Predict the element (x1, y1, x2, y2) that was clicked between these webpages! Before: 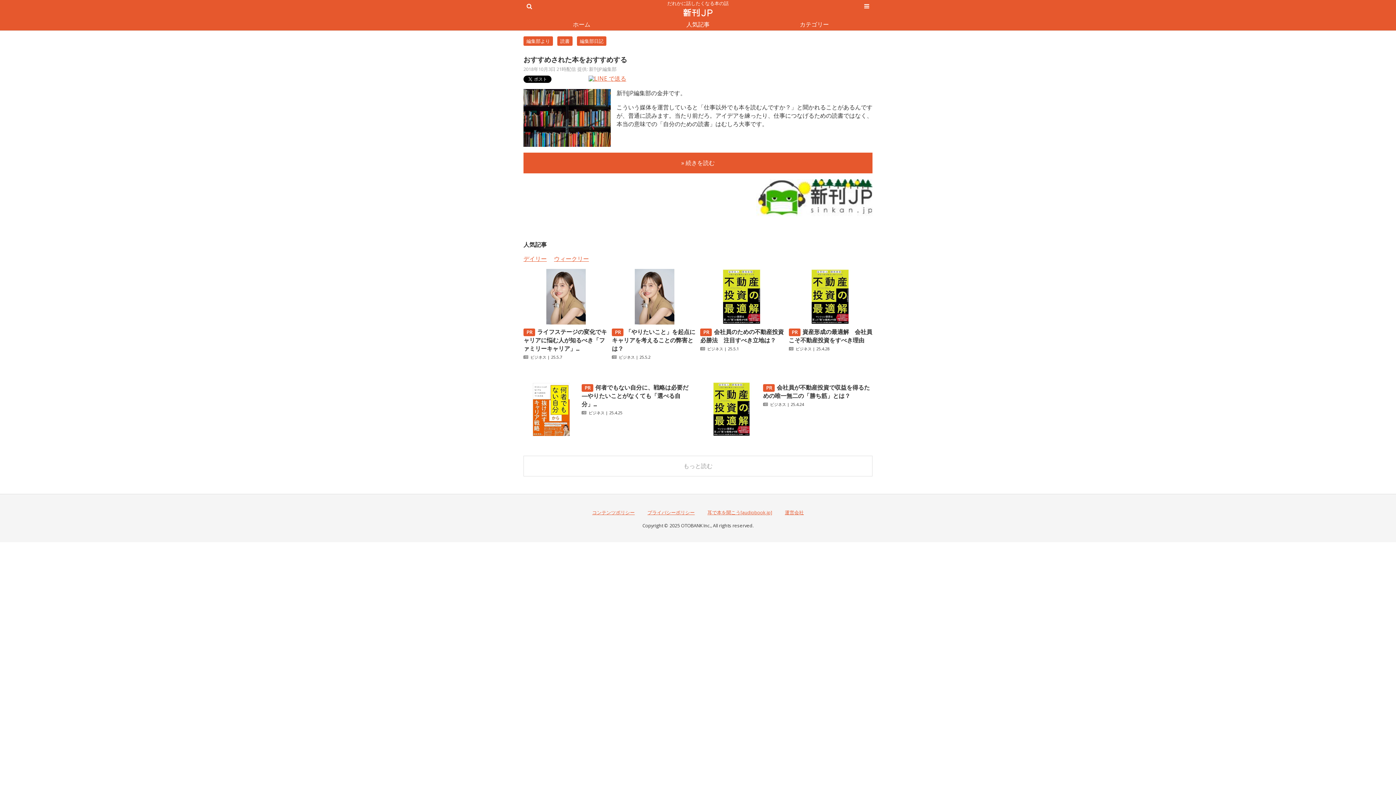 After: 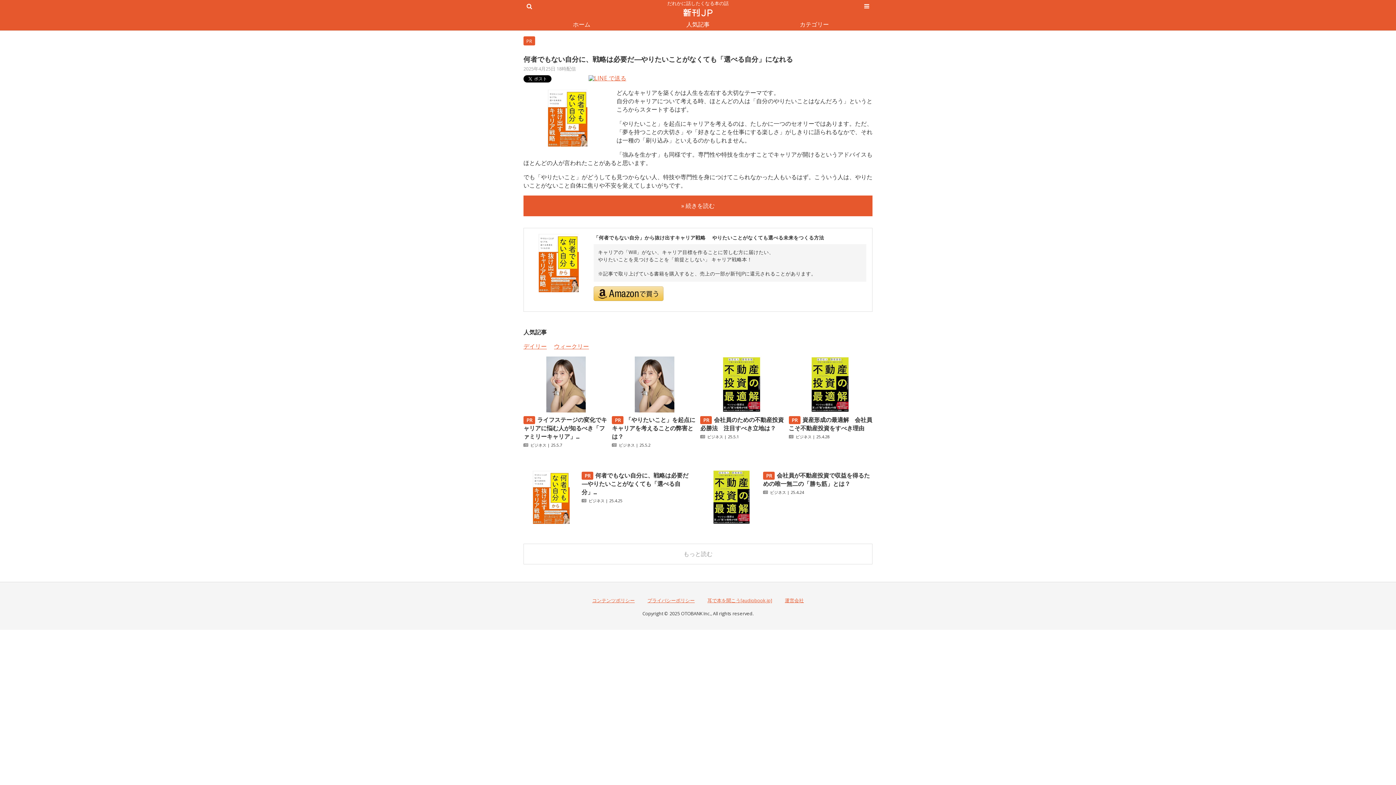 Action: bbox: (523, 430, 578, 438)